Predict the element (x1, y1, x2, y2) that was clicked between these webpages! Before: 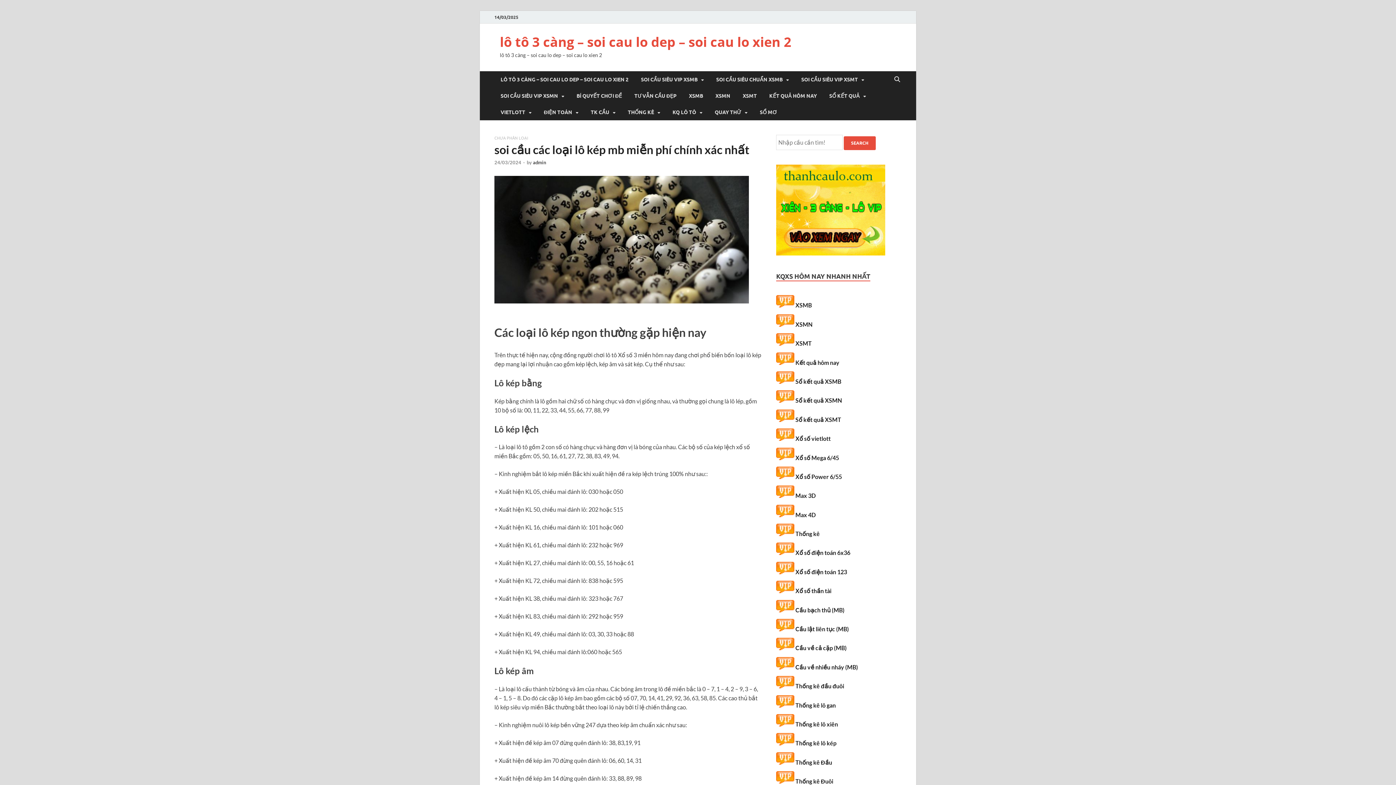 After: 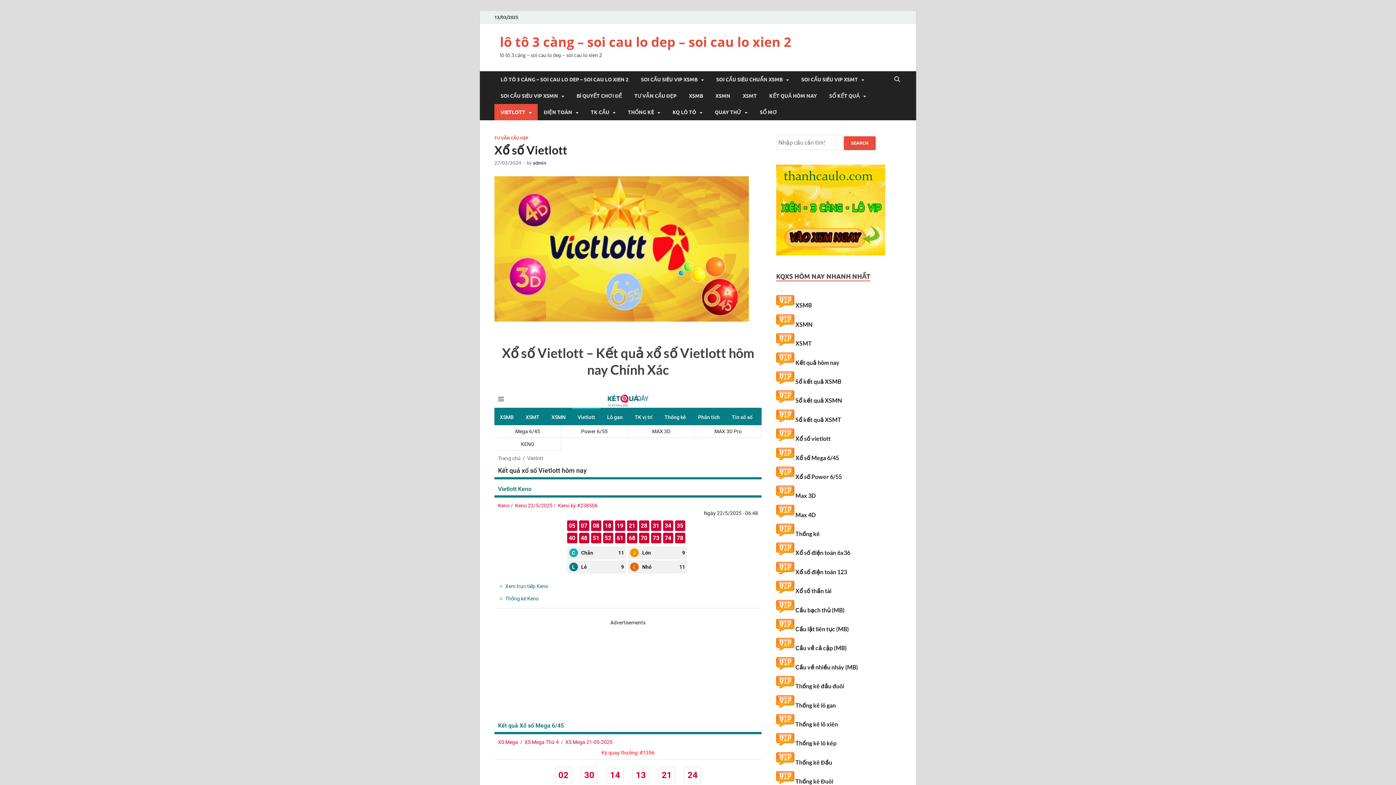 Action: bbox: (795, 435, 830, 442) label: Xổ số vietlott